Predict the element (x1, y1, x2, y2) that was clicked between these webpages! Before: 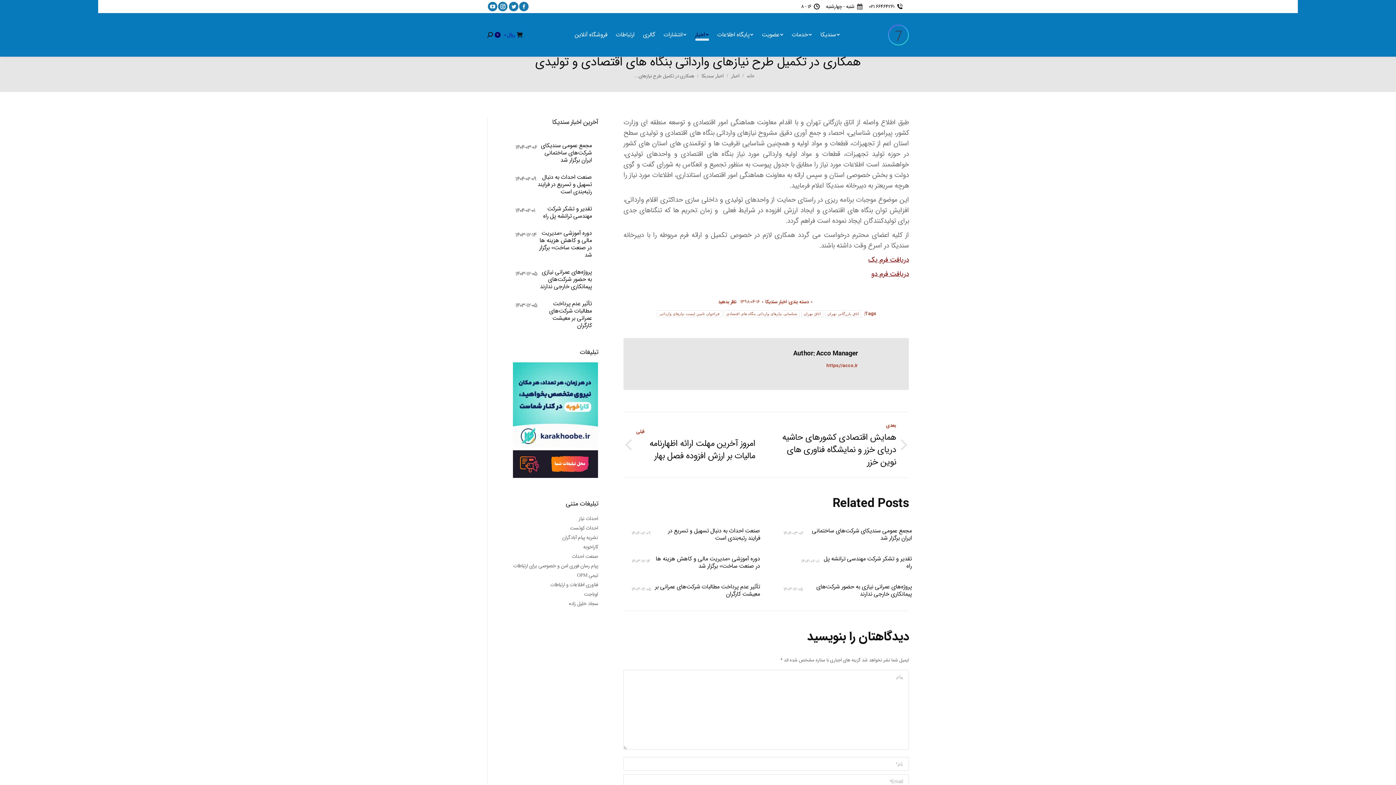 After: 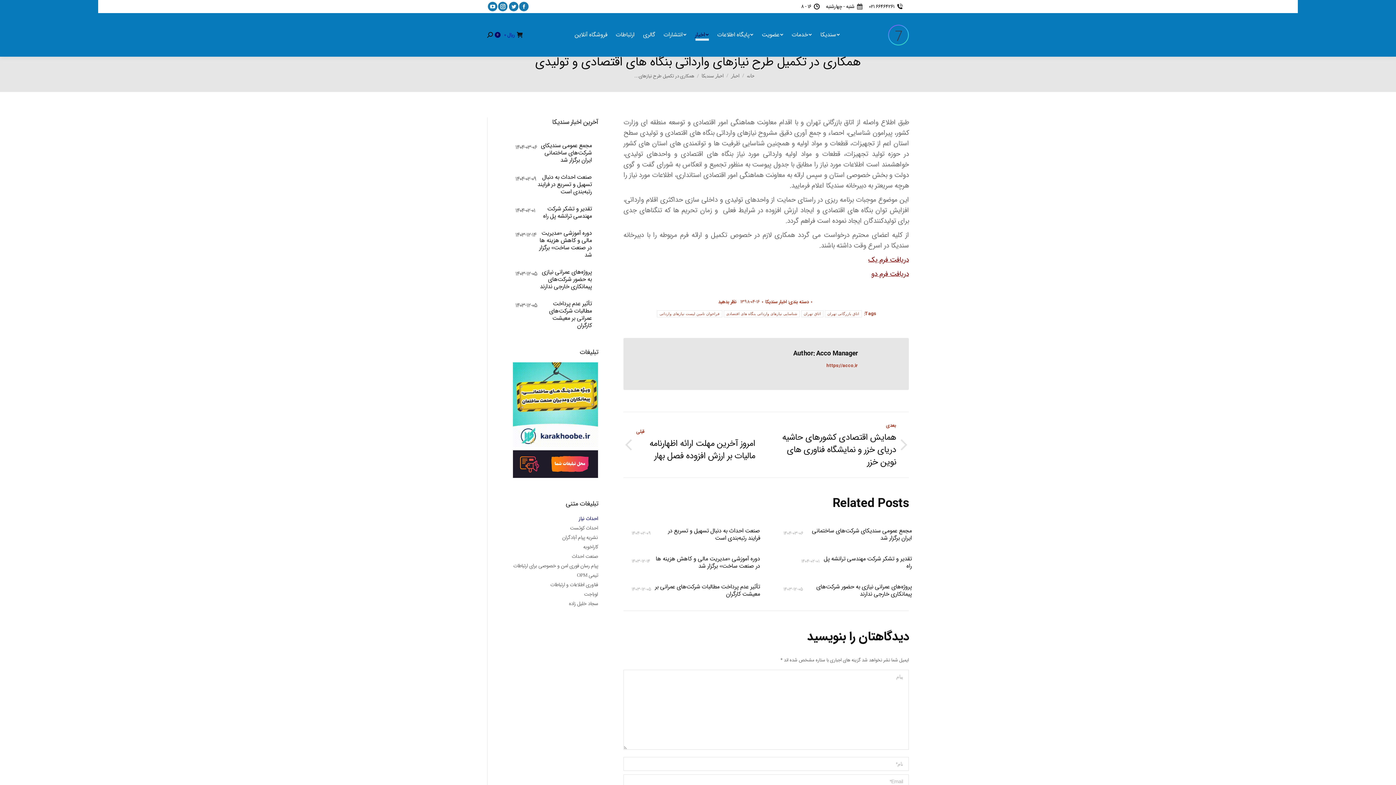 Action: bbox: (578, 515, 598, 523) label: احداث نیاز